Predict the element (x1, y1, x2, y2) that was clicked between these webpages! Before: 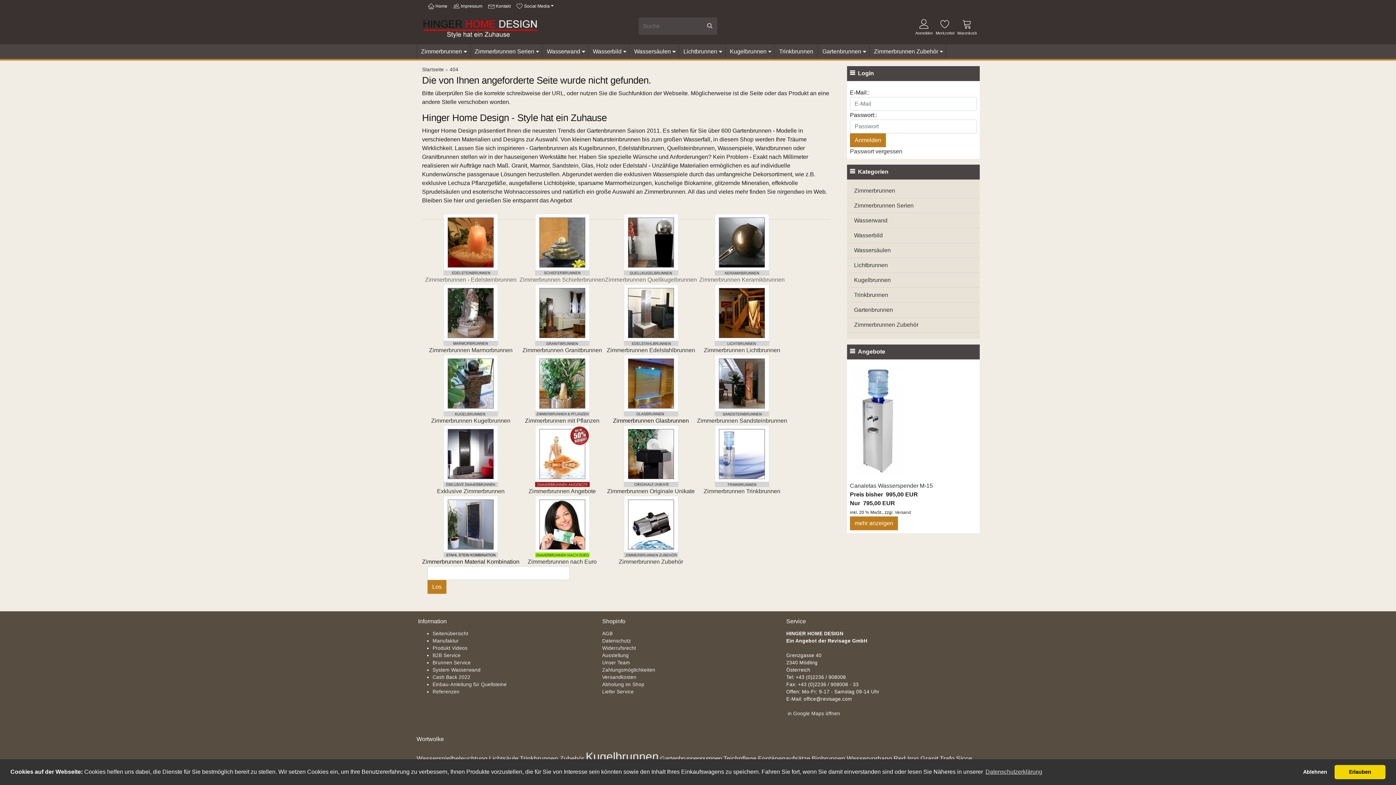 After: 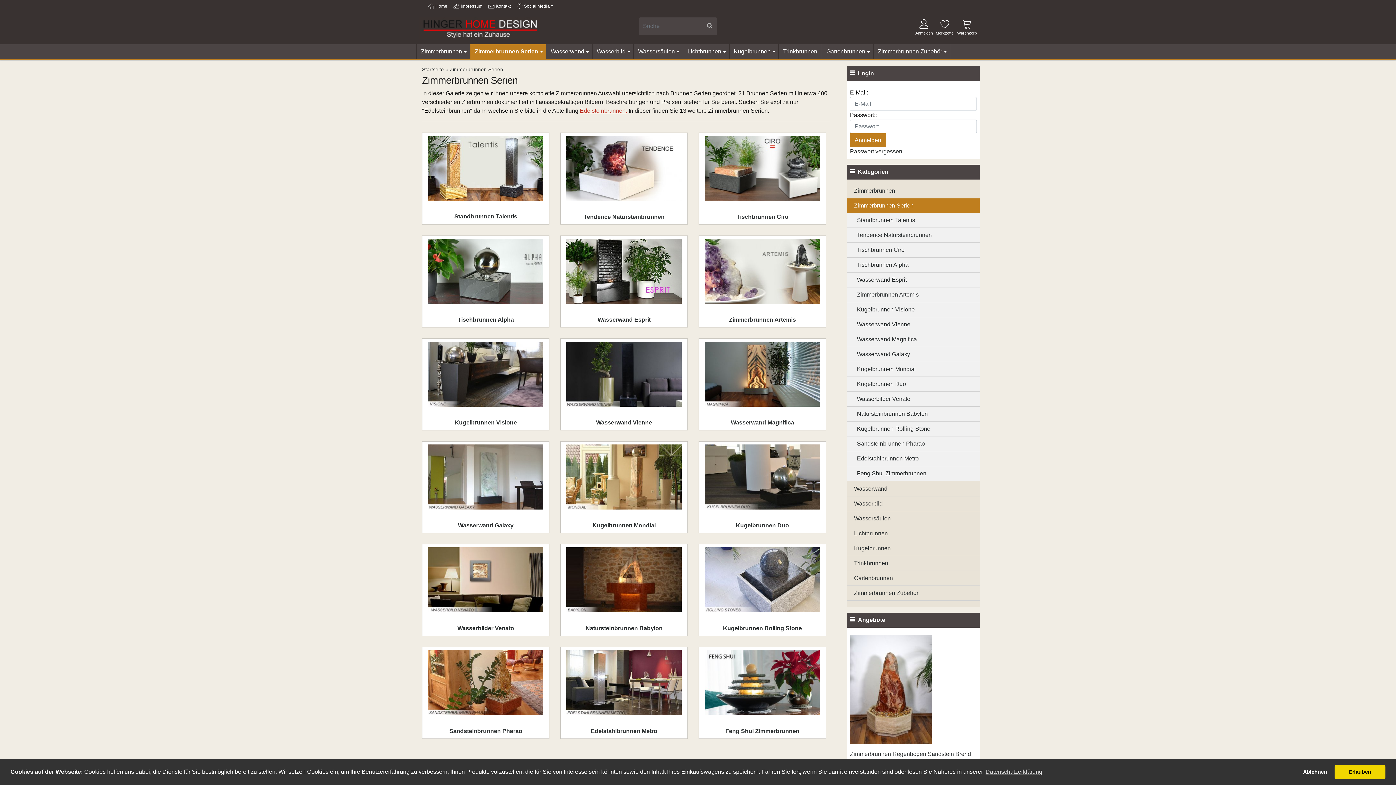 Action: label: Zimmerbrunnen Serien bbox: (473, 46, 535, 56)